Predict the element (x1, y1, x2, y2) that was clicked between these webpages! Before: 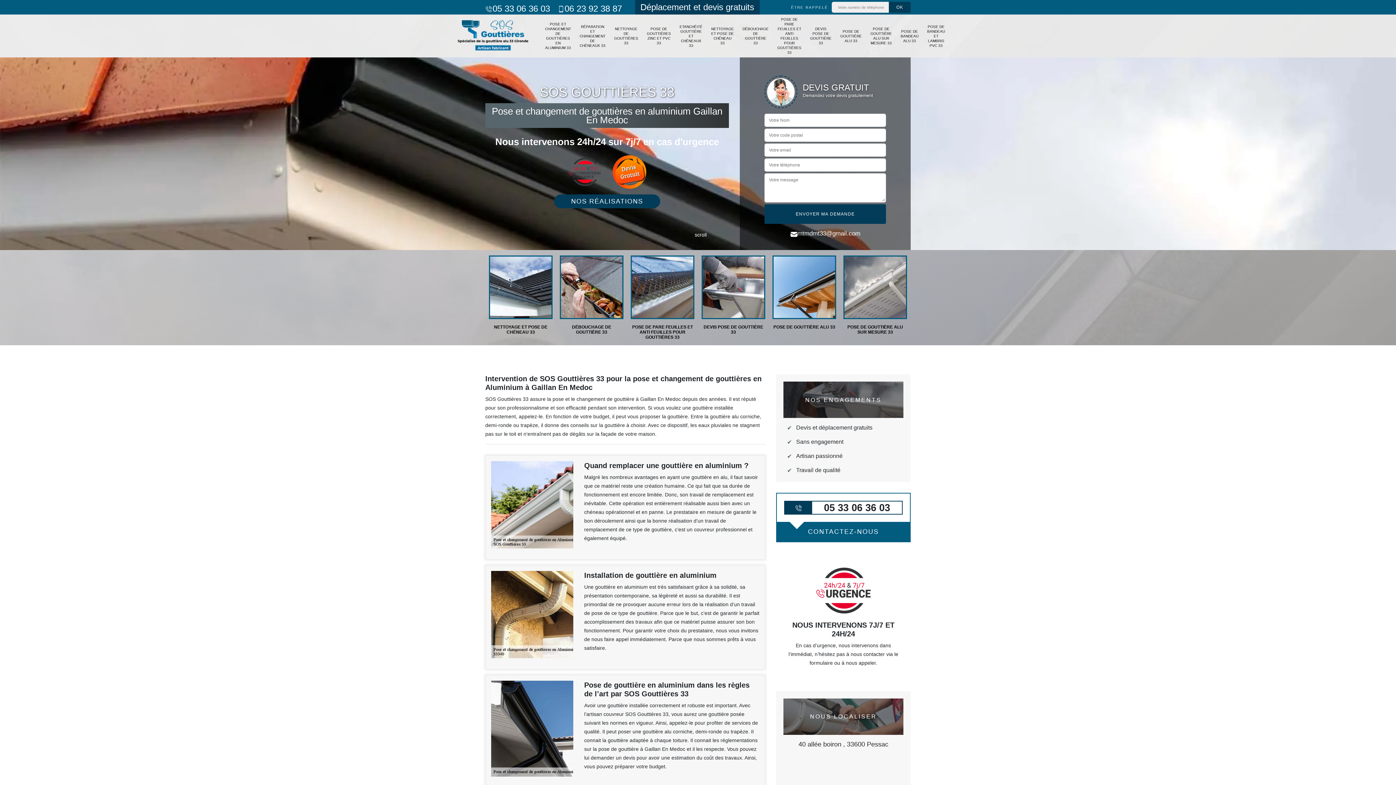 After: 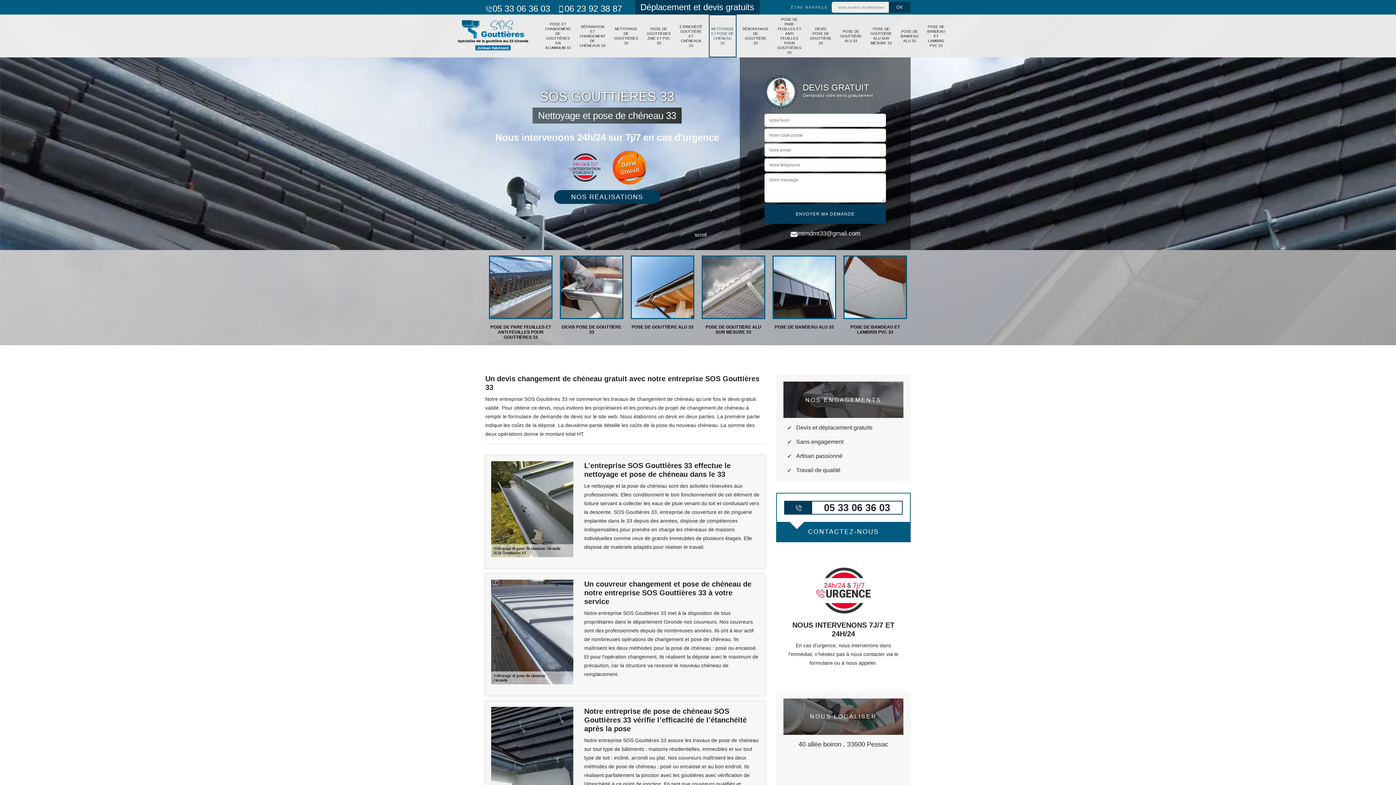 Action: label: NETTOYAGE ET POSE DE CHÉNEAU 33 bbox: (708, 14, 736, 57)